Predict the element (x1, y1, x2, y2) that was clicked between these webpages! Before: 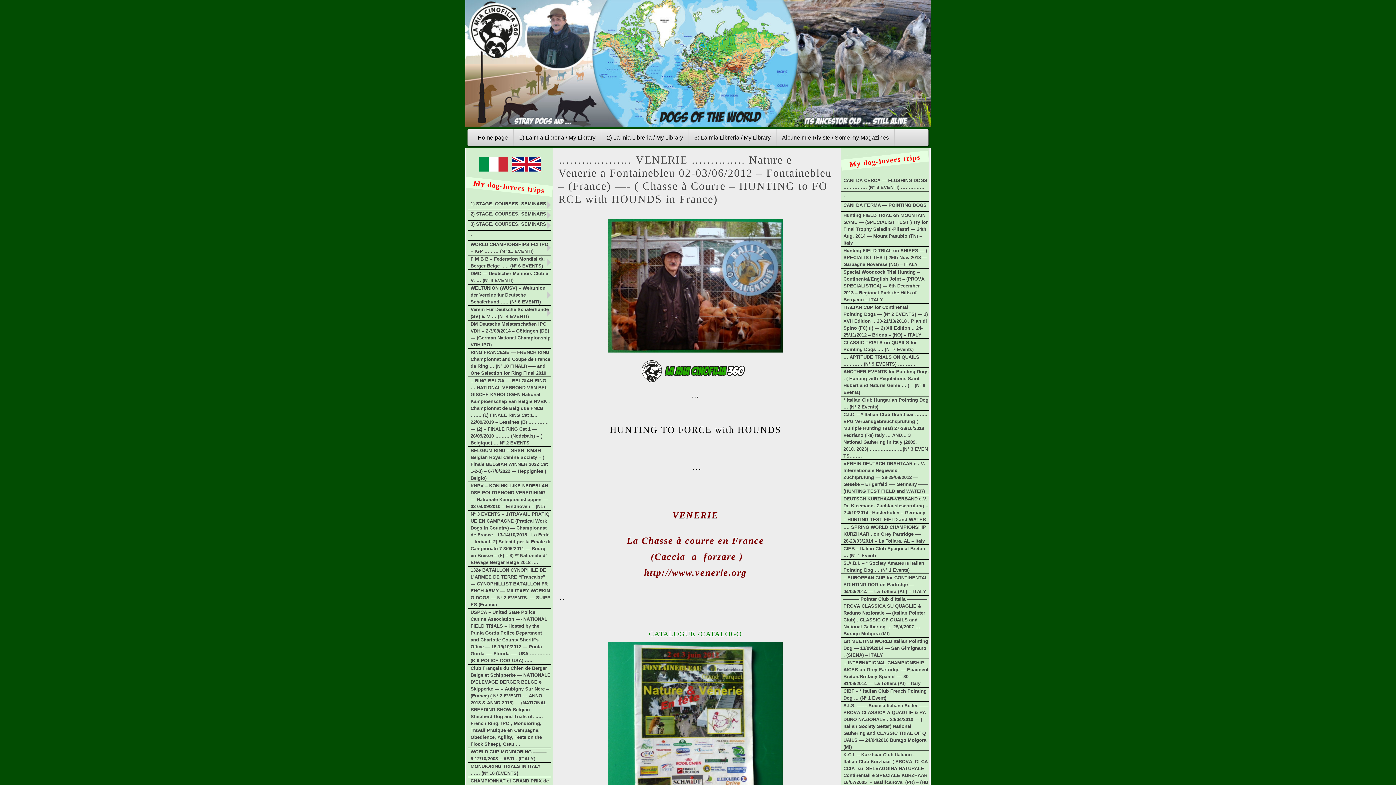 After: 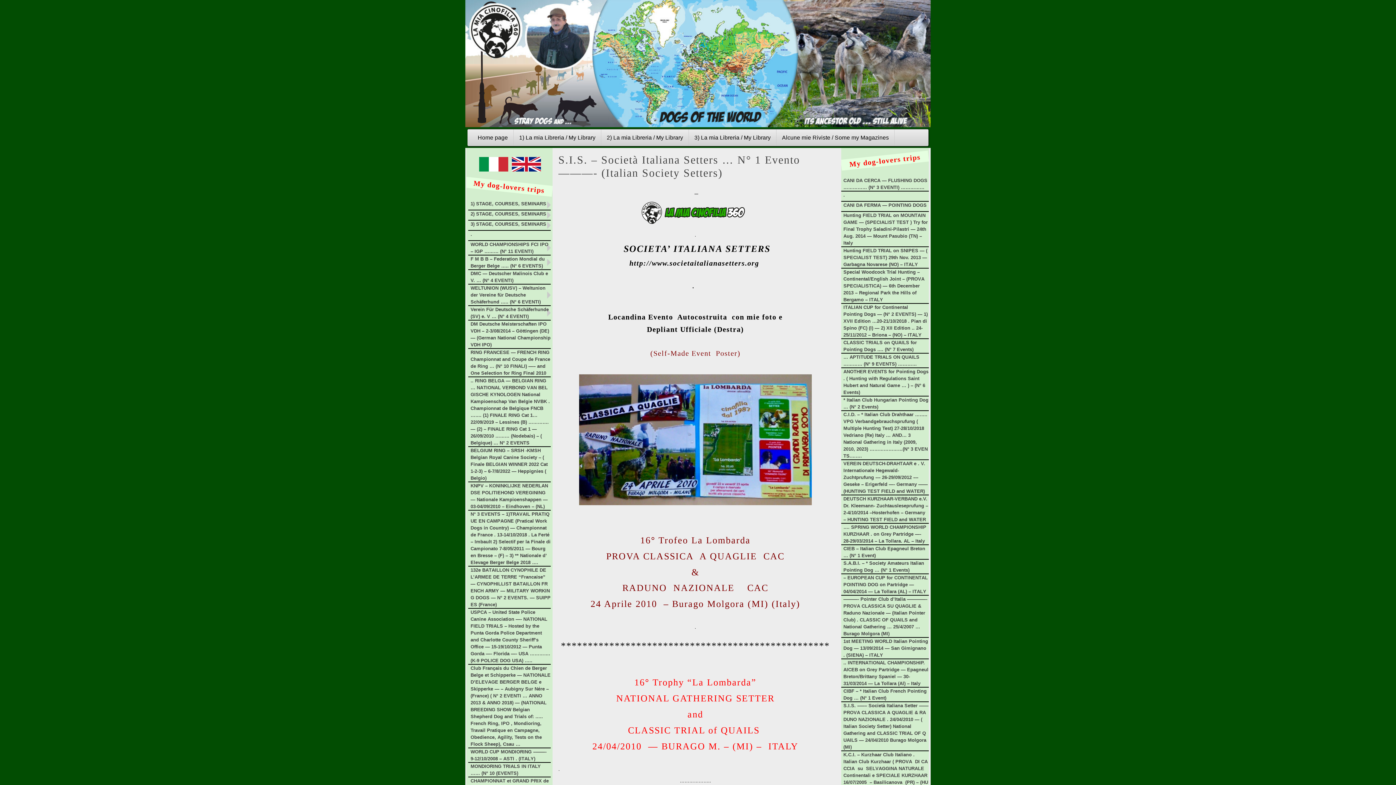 Action: label: S.I.S. –—– Società Italiana Setter —— PROVA CLASSICA A QUAGLIE & RADUNO NAZIONALE . 24/04/2010 — (Italian Society Setter) National Gathering and CLASSIC TRIAL OF QUAILS — 24/04/2010 Burago Molgora (MI) bbox: (843, 703, 928, 750)